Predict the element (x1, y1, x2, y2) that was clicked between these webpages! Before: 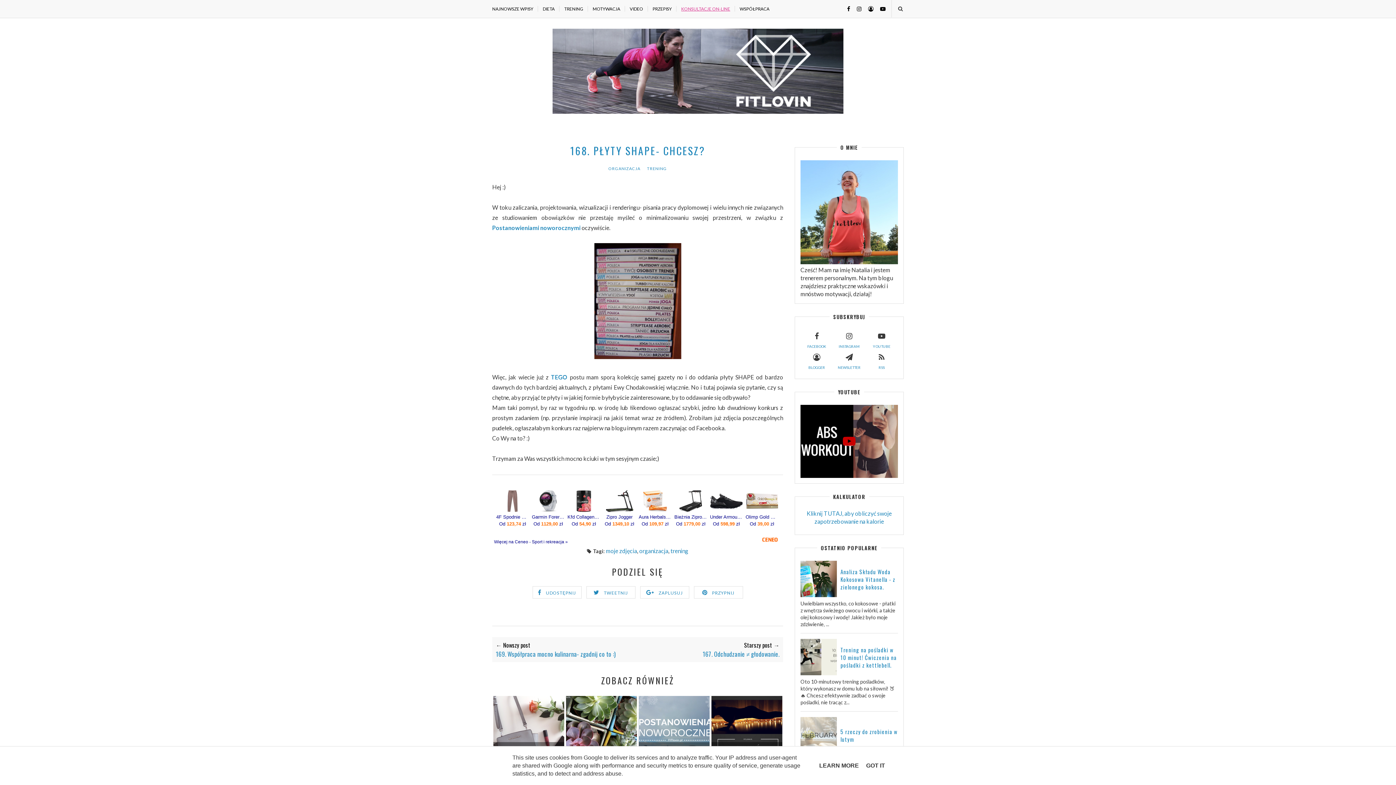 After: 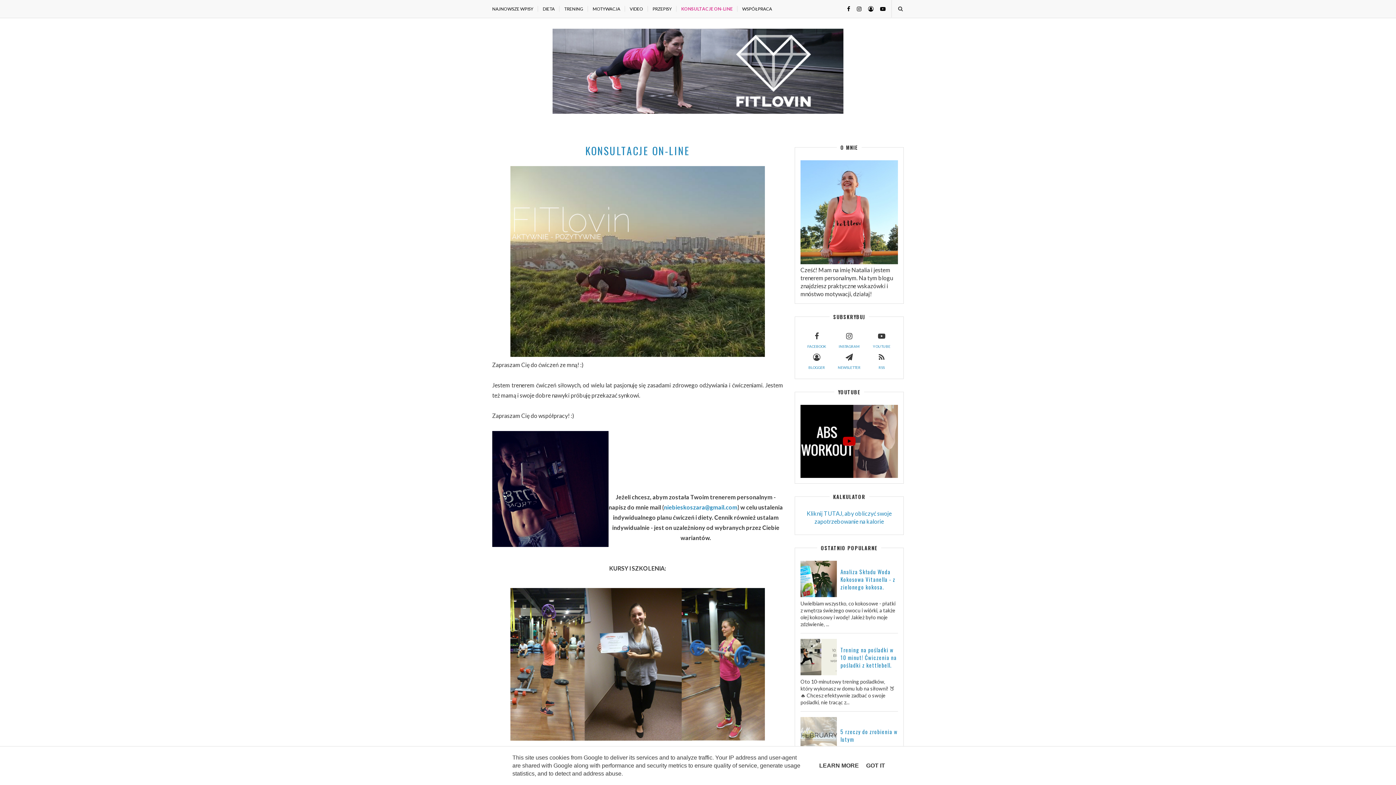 Action: label: KONSULTACJE ON-LINE bbox: (681, 0, 730, 17)